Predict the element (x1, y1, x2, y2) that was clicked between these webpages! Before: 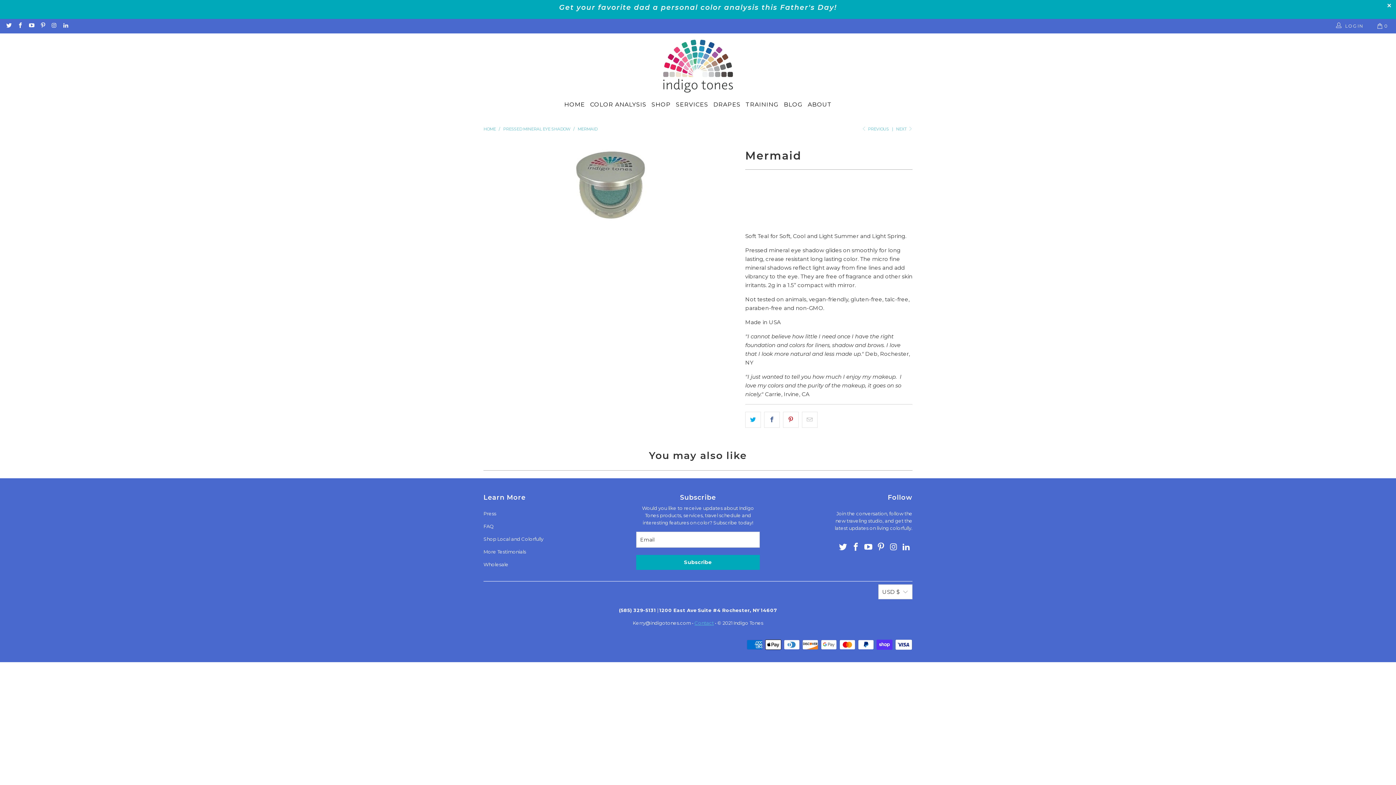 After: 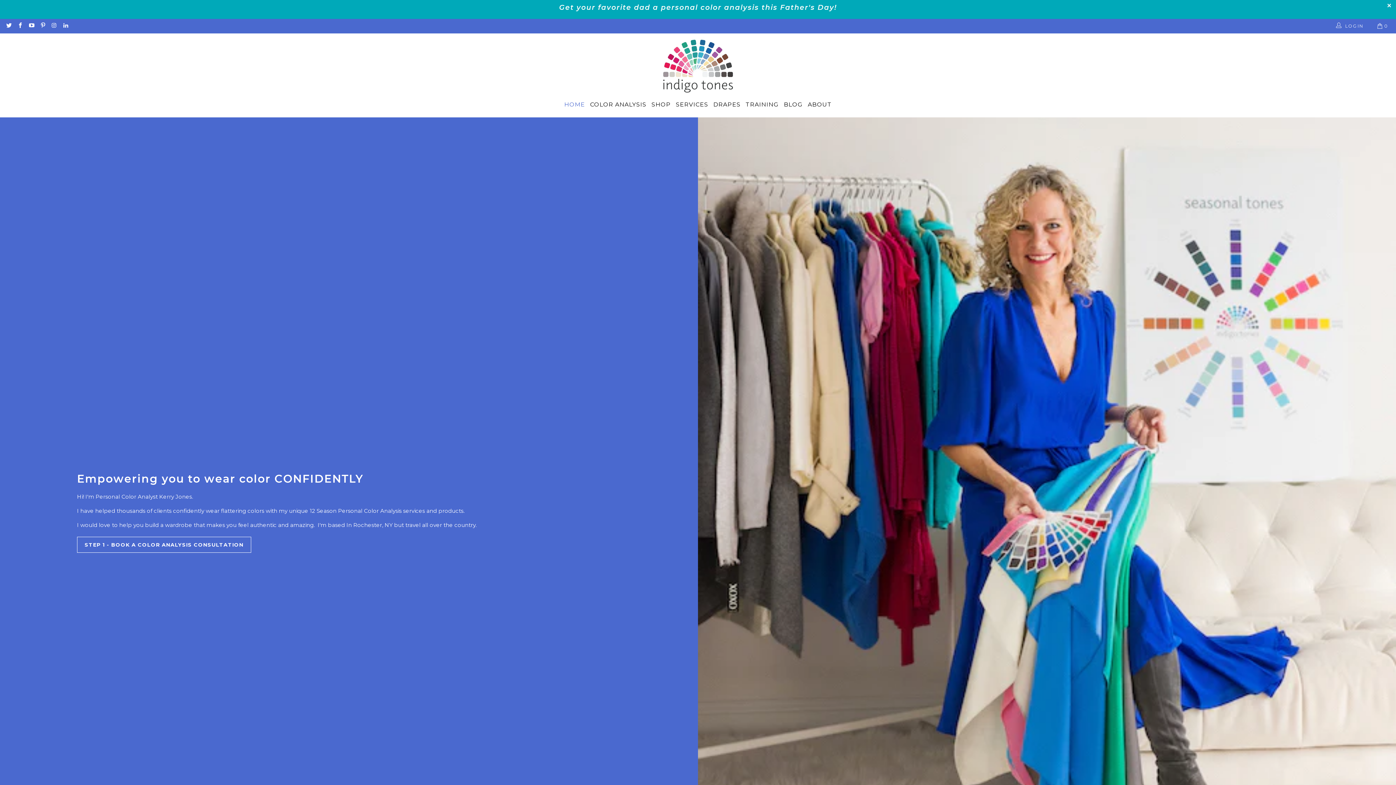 Action: bbox: (564, 95, 585, 113) label: HOME